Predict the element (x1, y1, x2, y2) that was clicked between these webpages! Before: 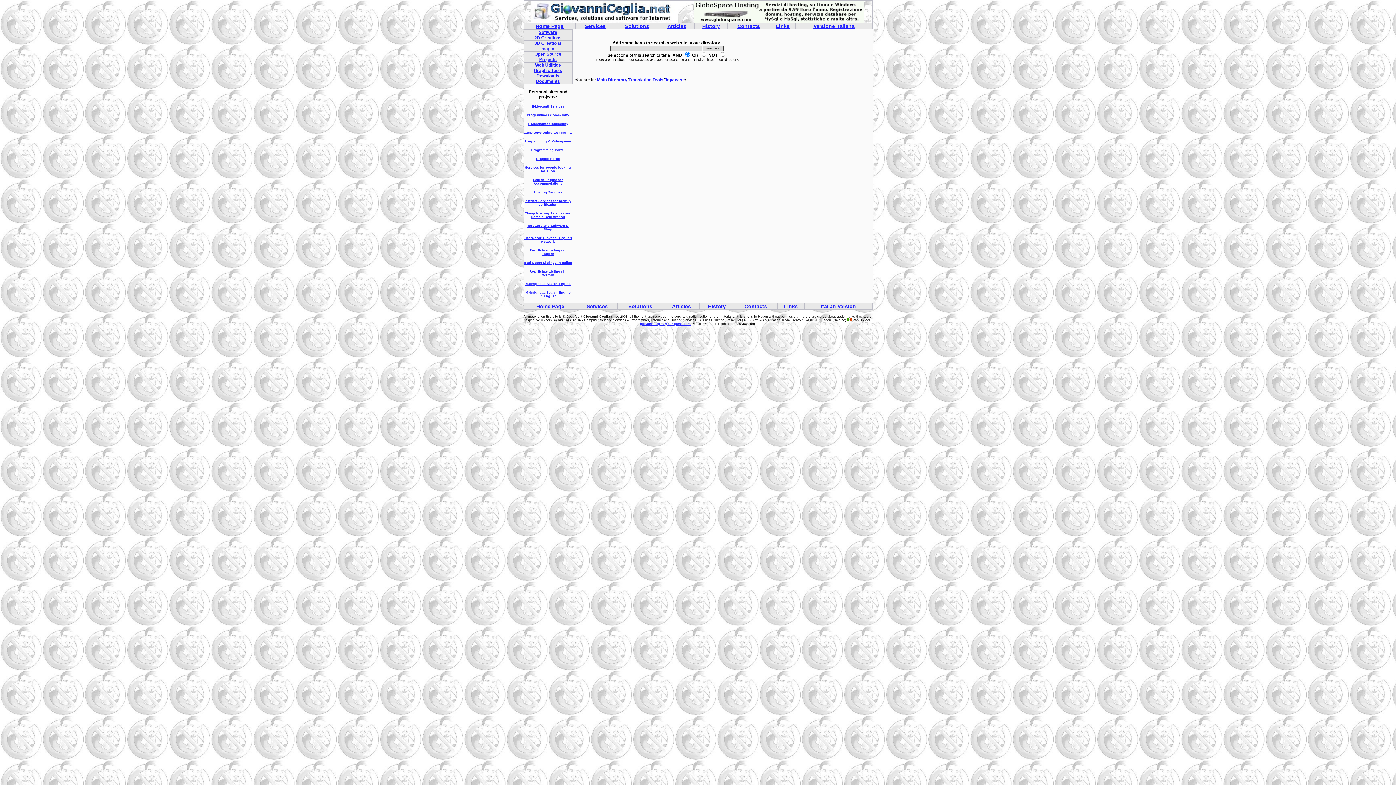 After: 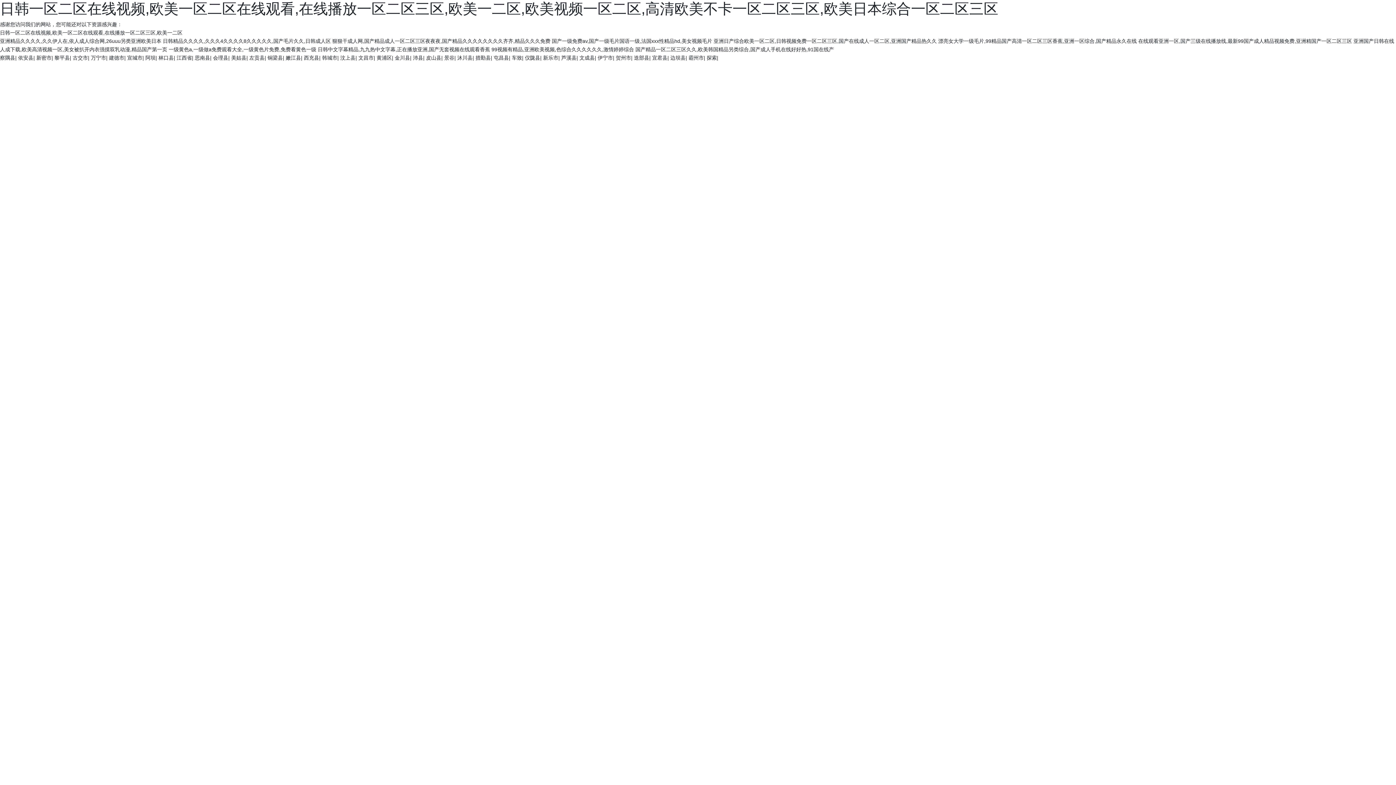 Action: label: E-Merchants Community bbox: (528, 122, 568, 125)